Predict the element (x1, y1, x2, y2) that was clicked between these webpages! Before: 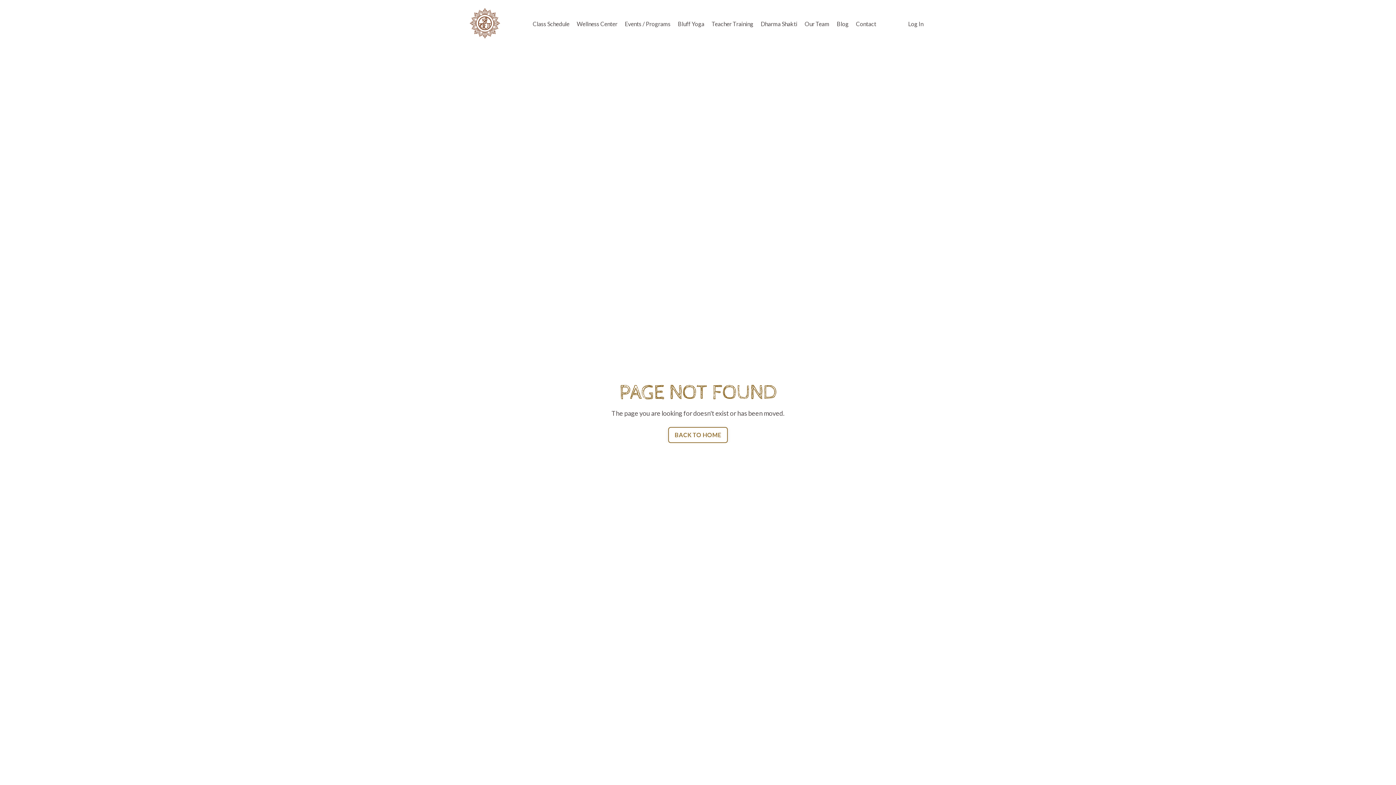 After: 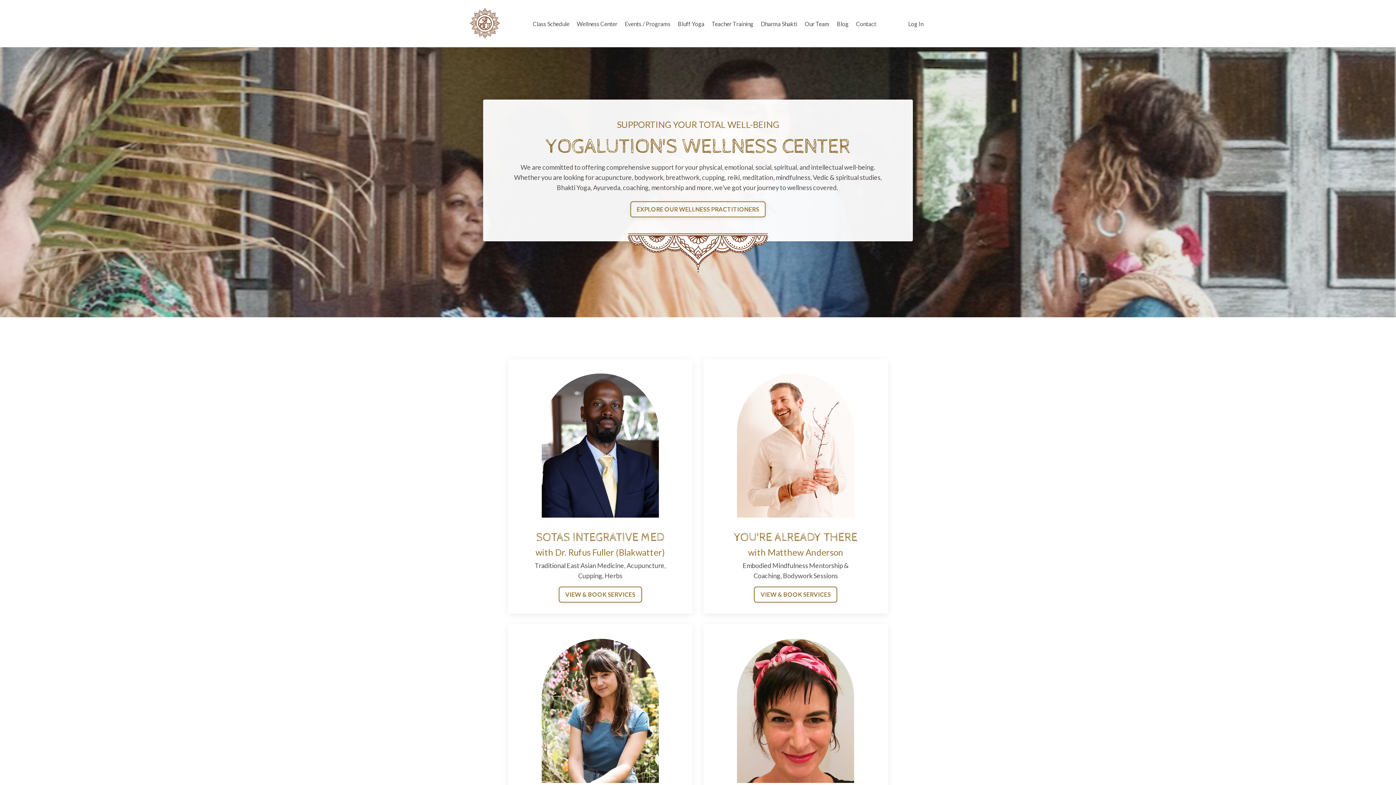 Action: bbox: (576, 19, 617, 28) label: Wellness Center